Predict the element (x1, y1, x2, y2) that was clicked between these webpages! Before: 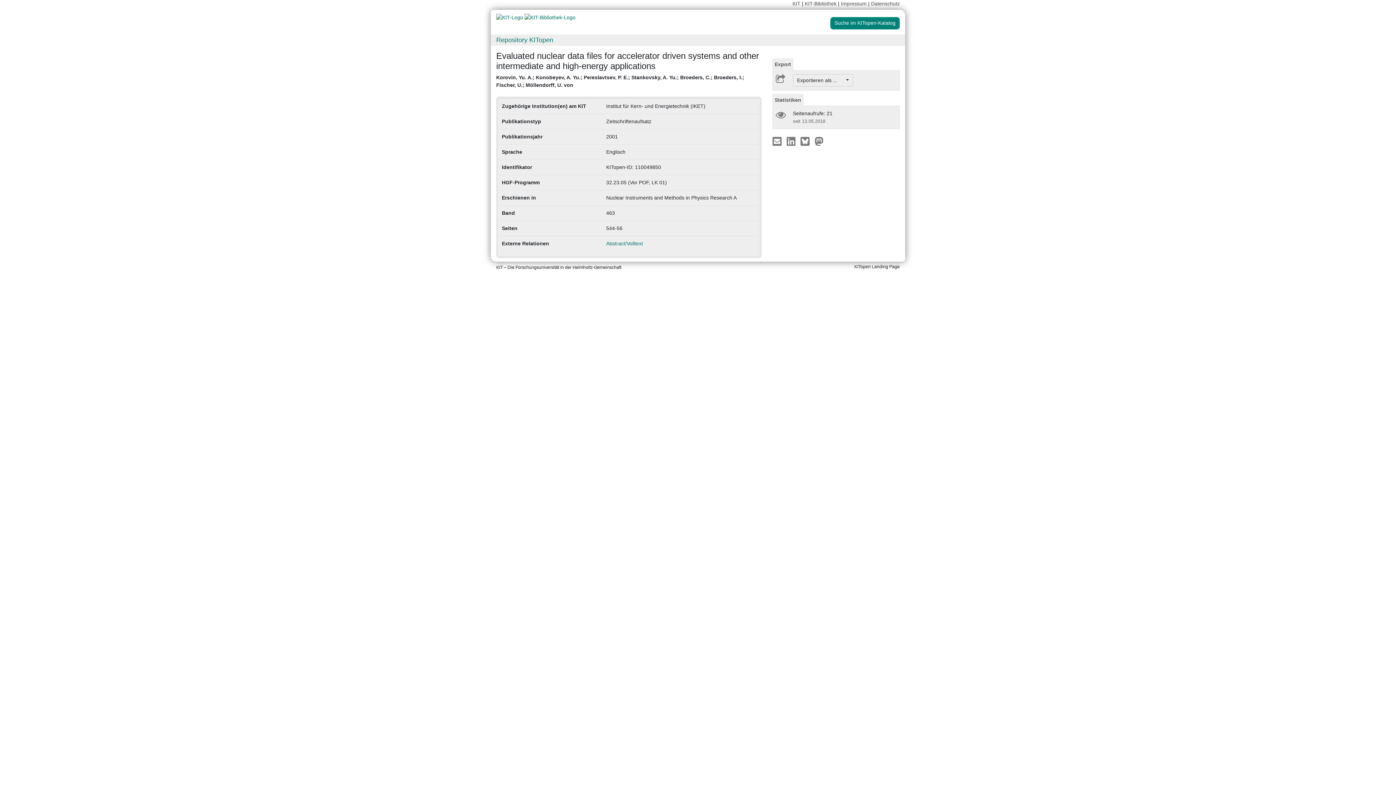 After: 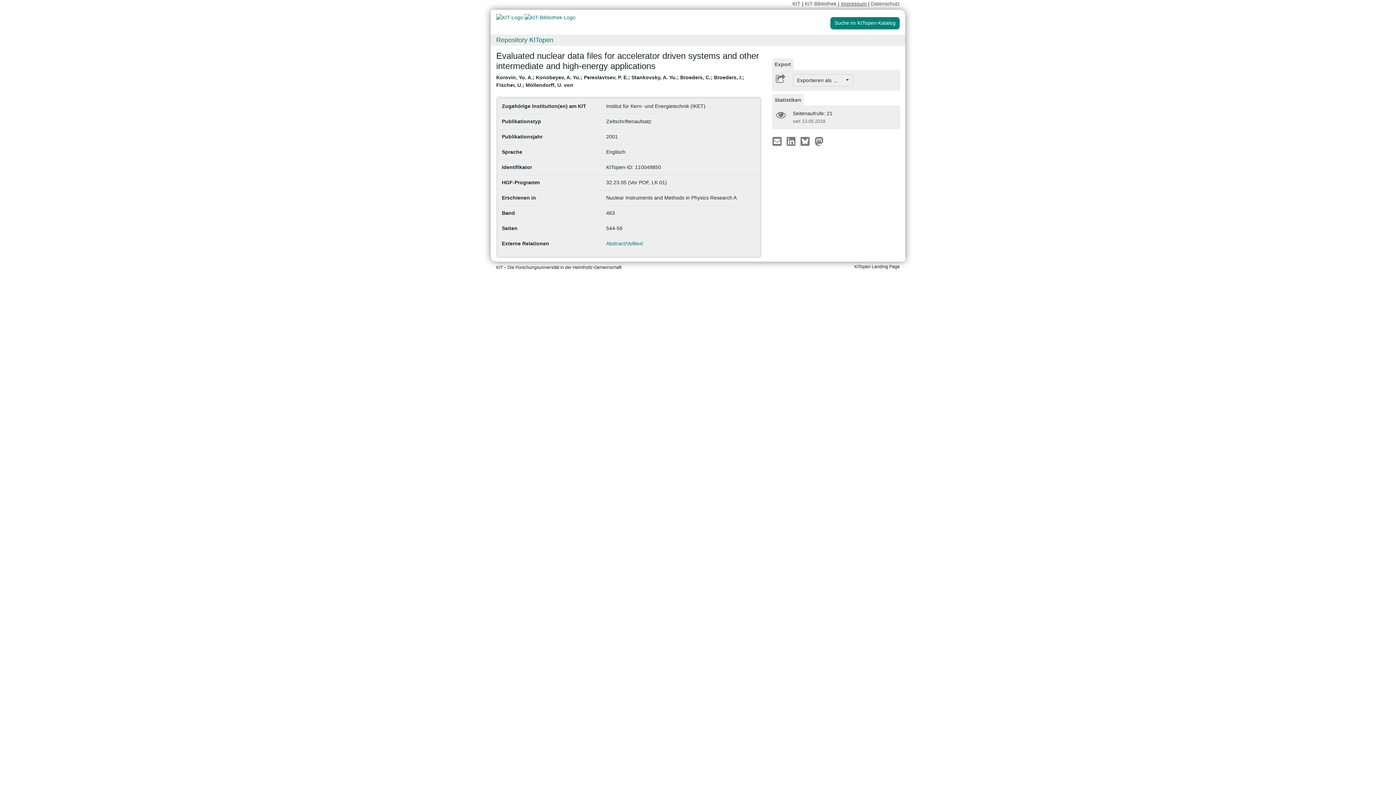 Action: bbox: (841, 0, 866, 6) label: Impressum